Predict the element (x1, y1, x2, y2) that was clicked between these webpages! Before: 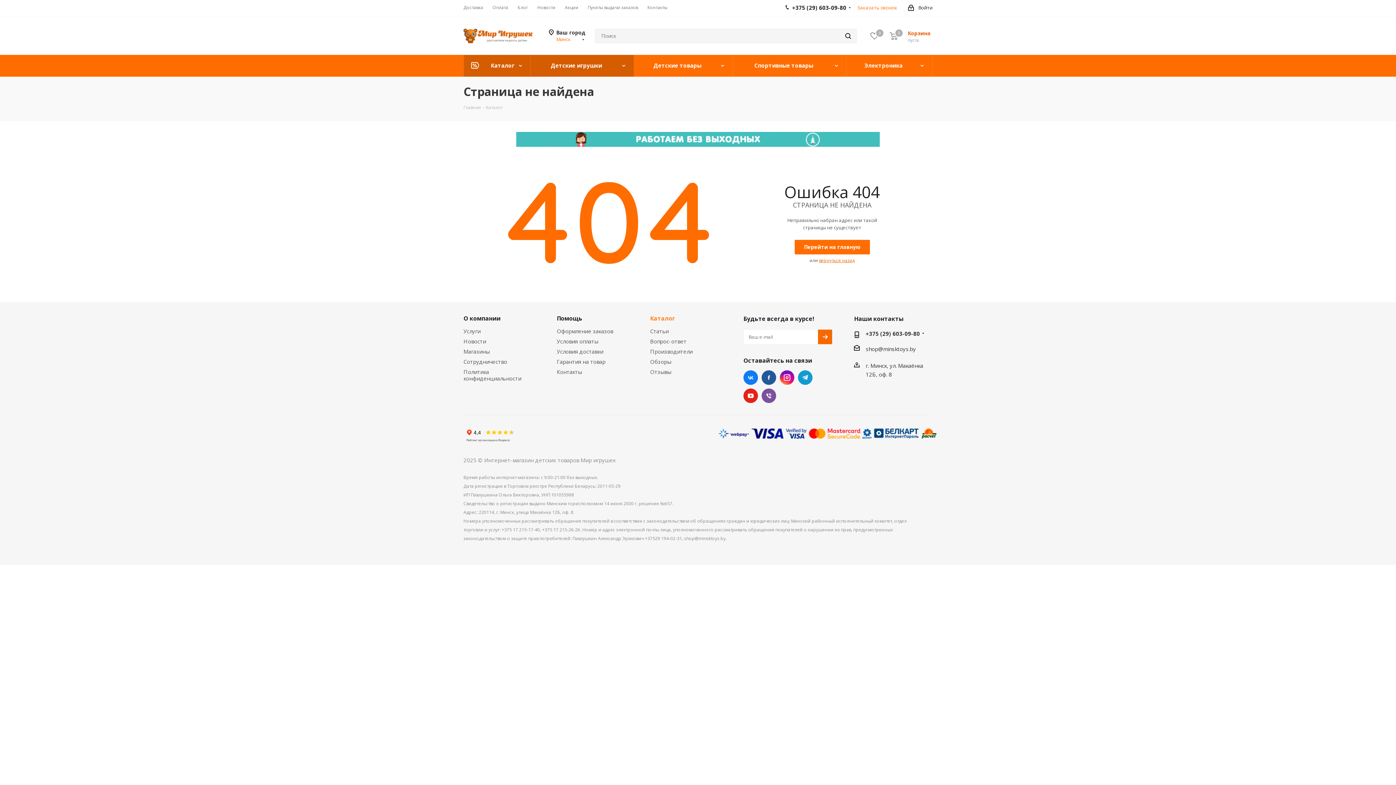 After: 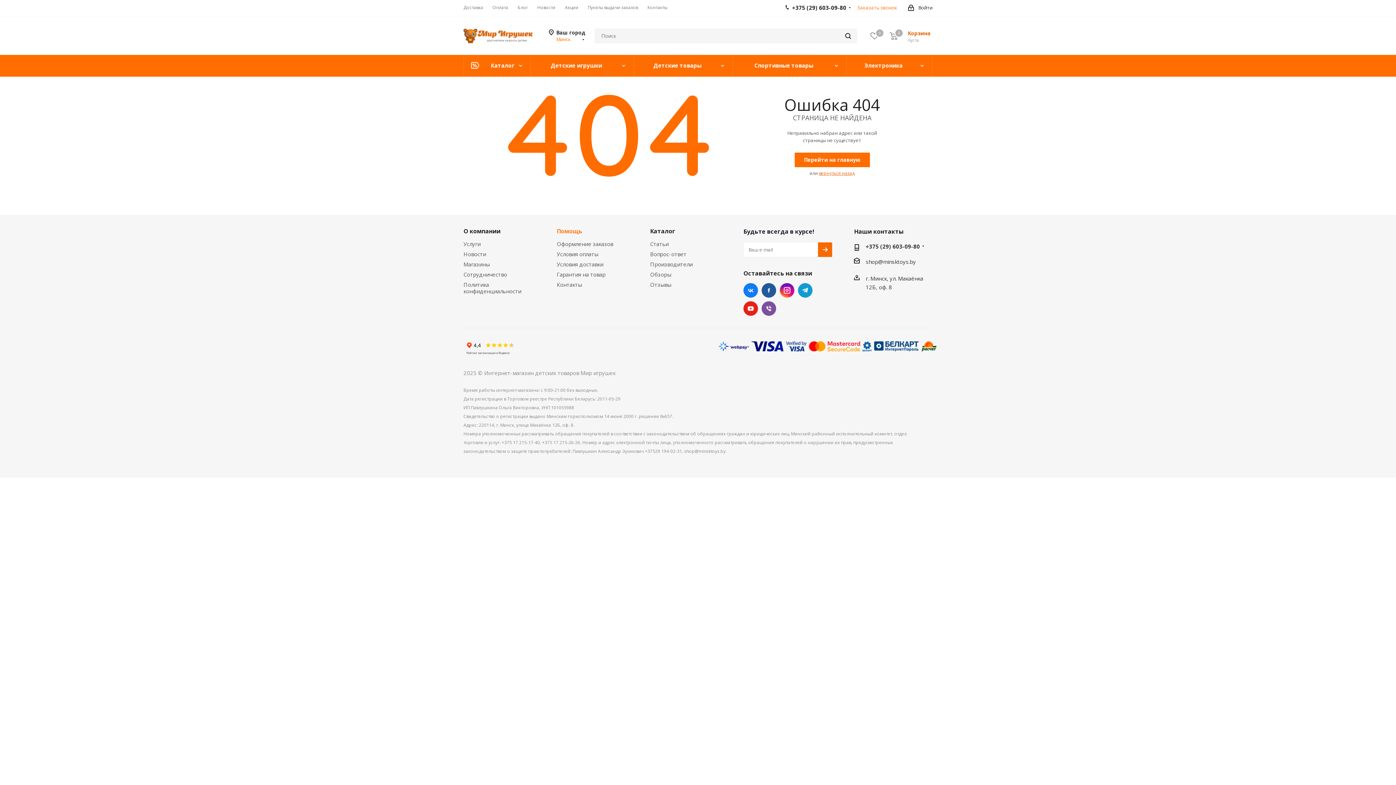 Action: bbox: (556, 314, 582, 322) label: Помощь